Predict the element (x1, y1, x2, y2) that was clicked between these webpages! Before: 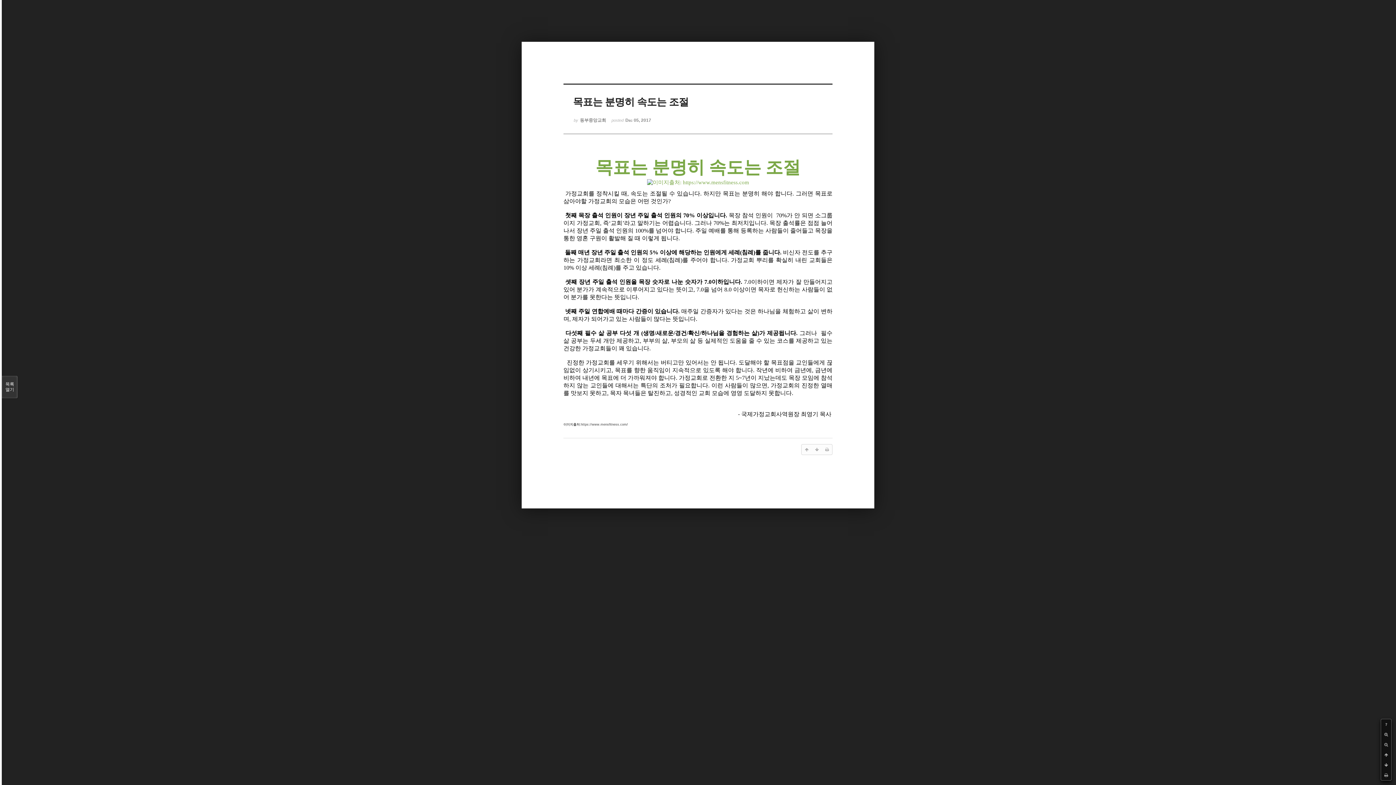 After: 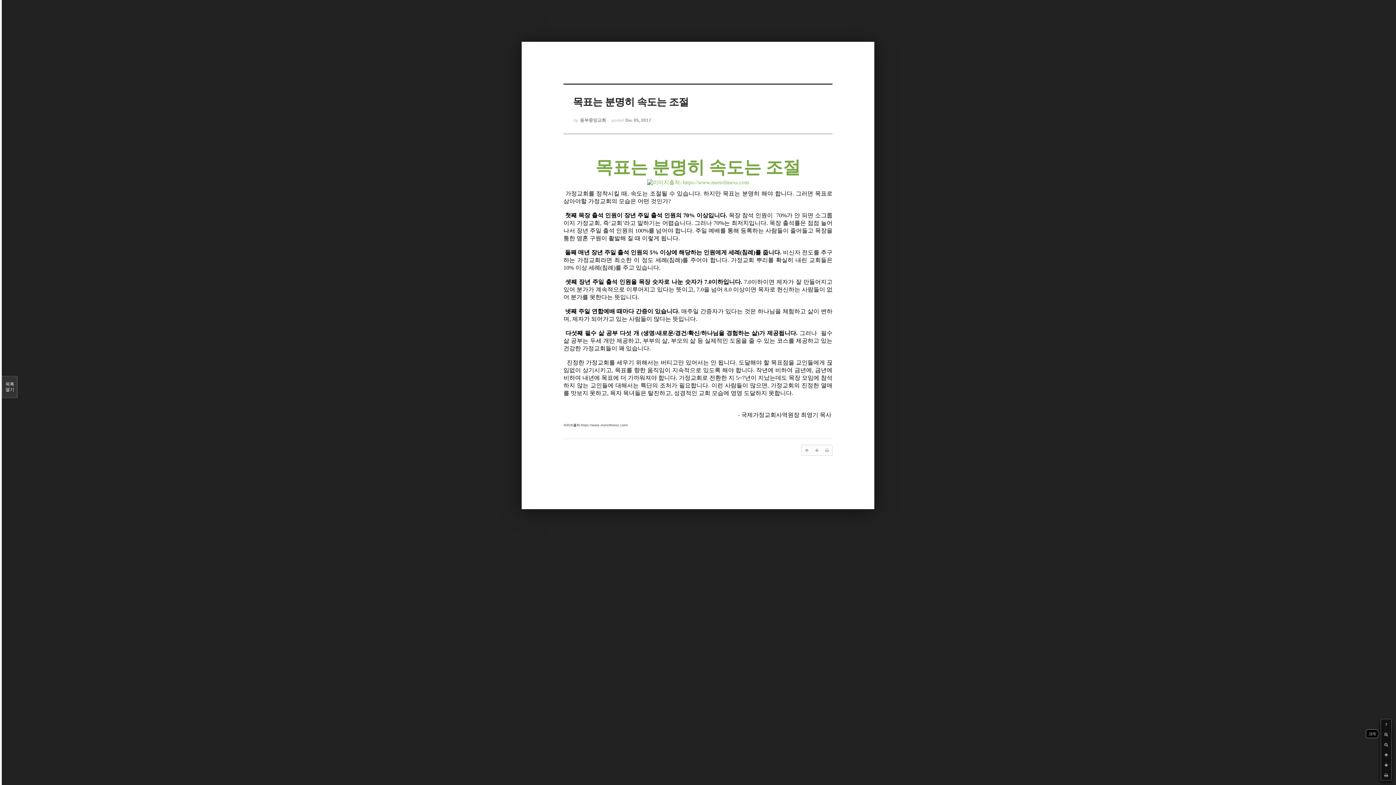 Action: bbox: (1381, 729, 1391, 740)